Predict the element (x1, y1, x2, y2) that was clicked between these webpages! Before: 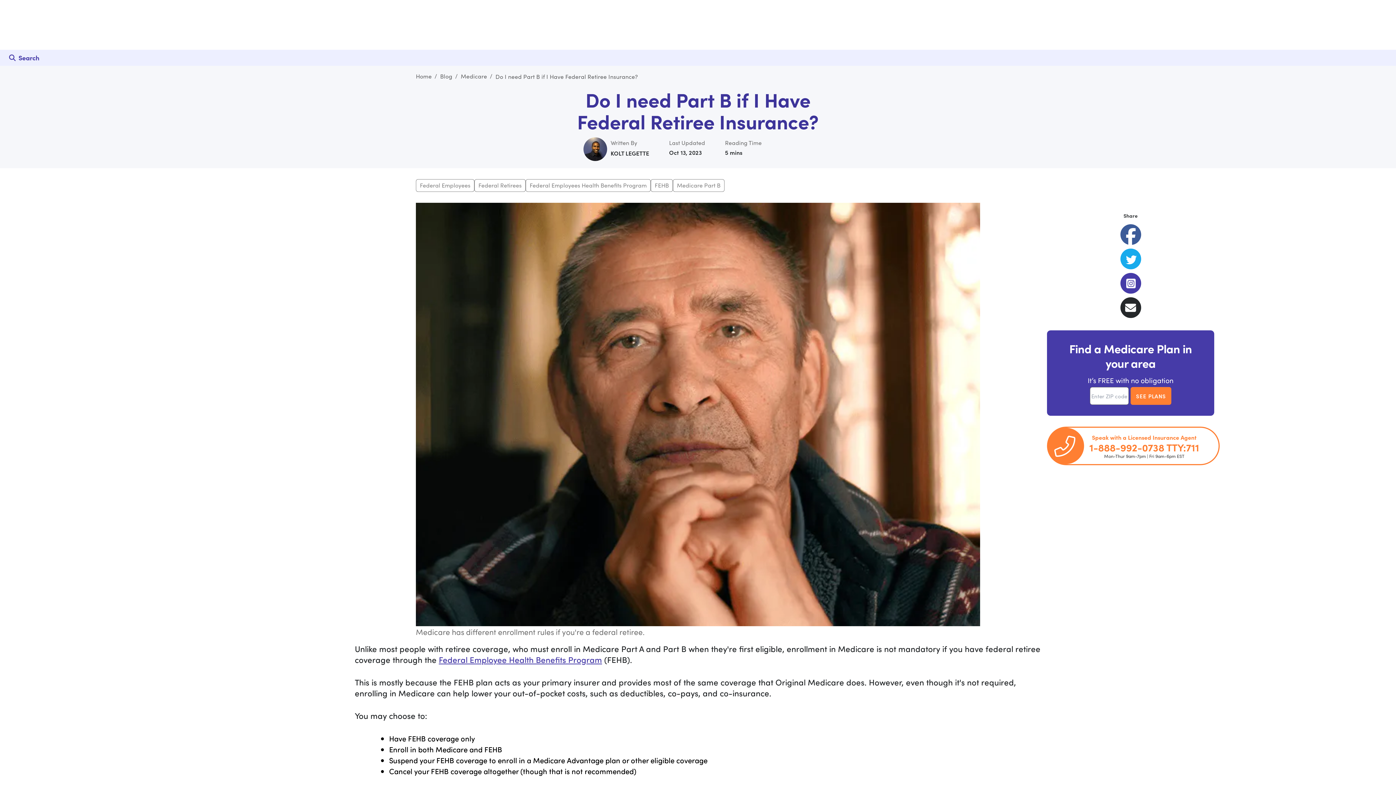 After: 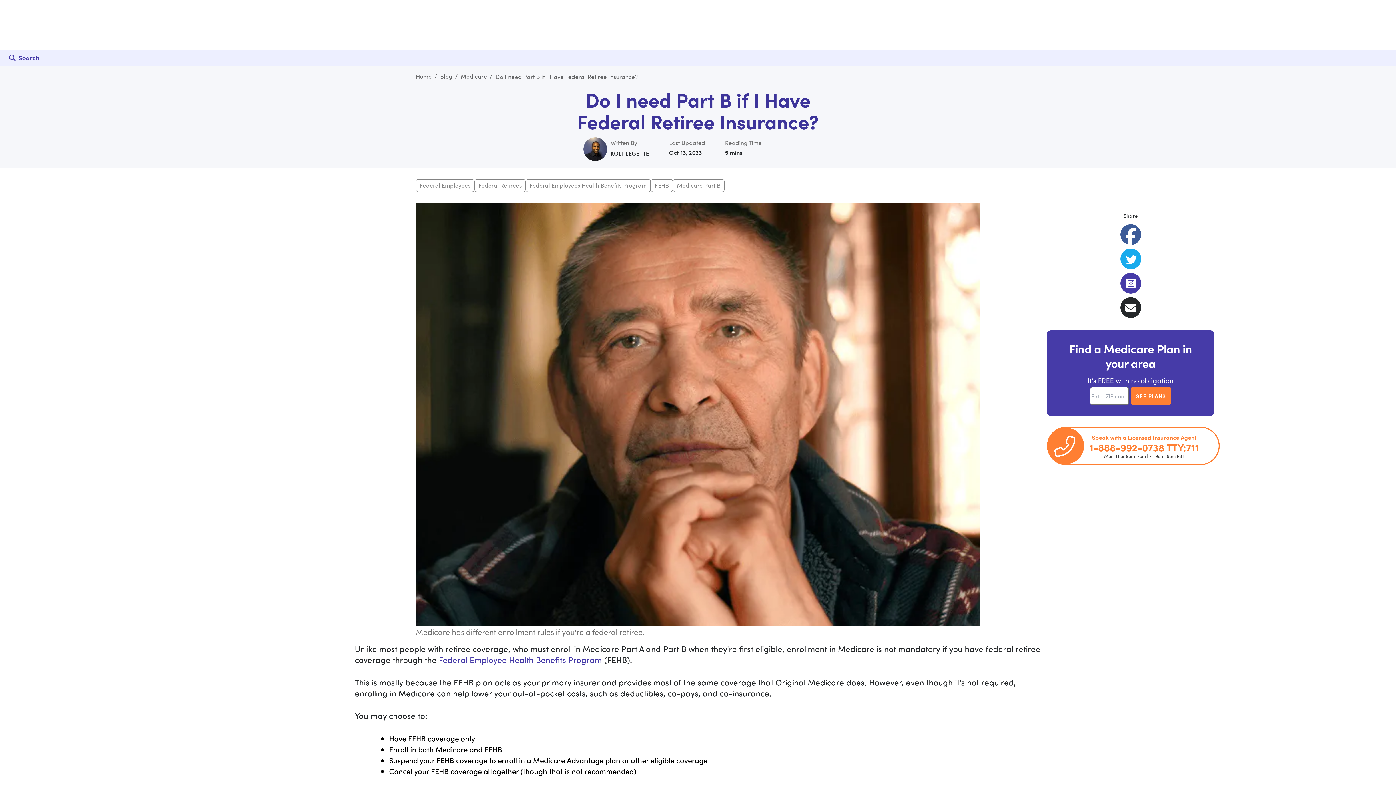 Action: bbox: (1120, 297, 1141, 318)